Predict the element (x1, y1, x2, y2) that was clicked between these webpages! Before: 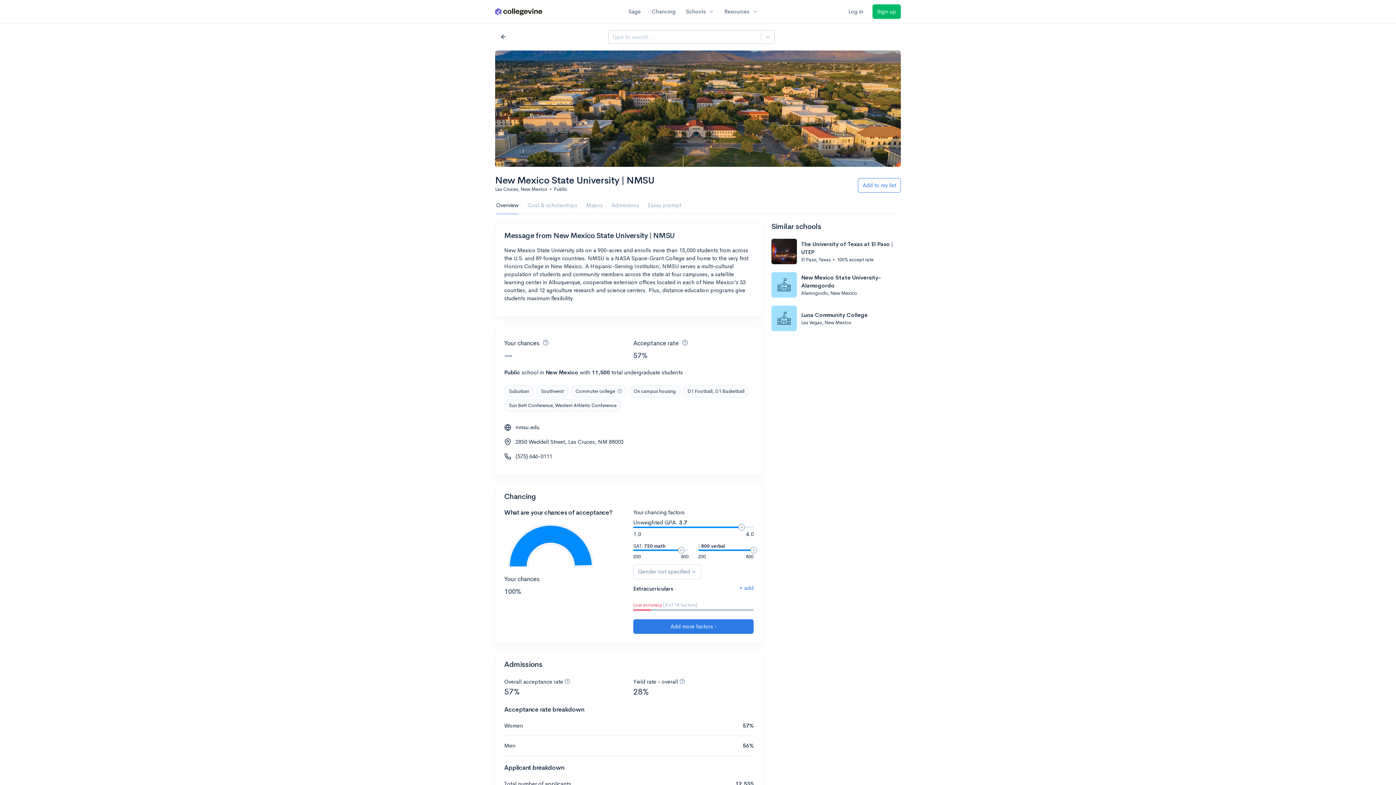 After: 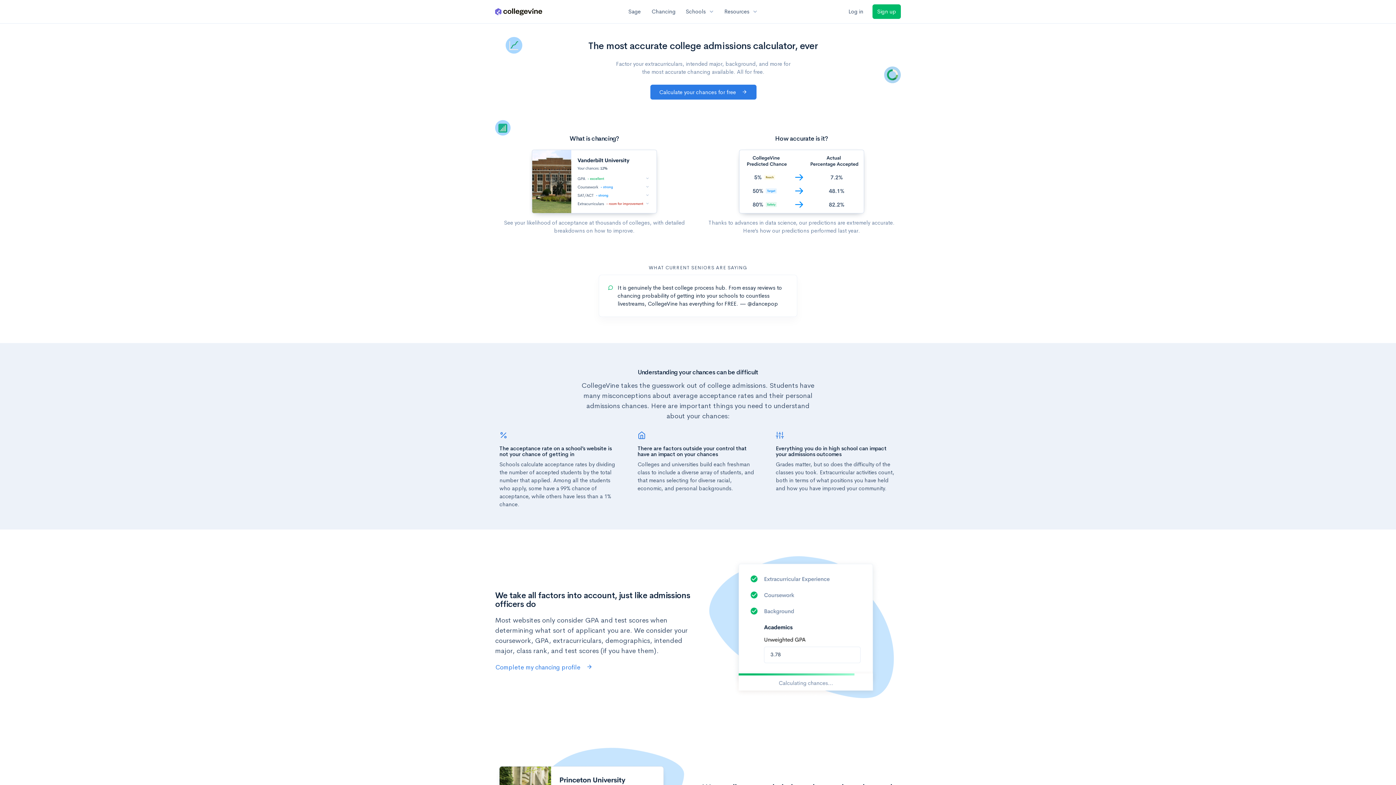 Action: label: Add more factors › bbox: (633, 619, 753, 634)